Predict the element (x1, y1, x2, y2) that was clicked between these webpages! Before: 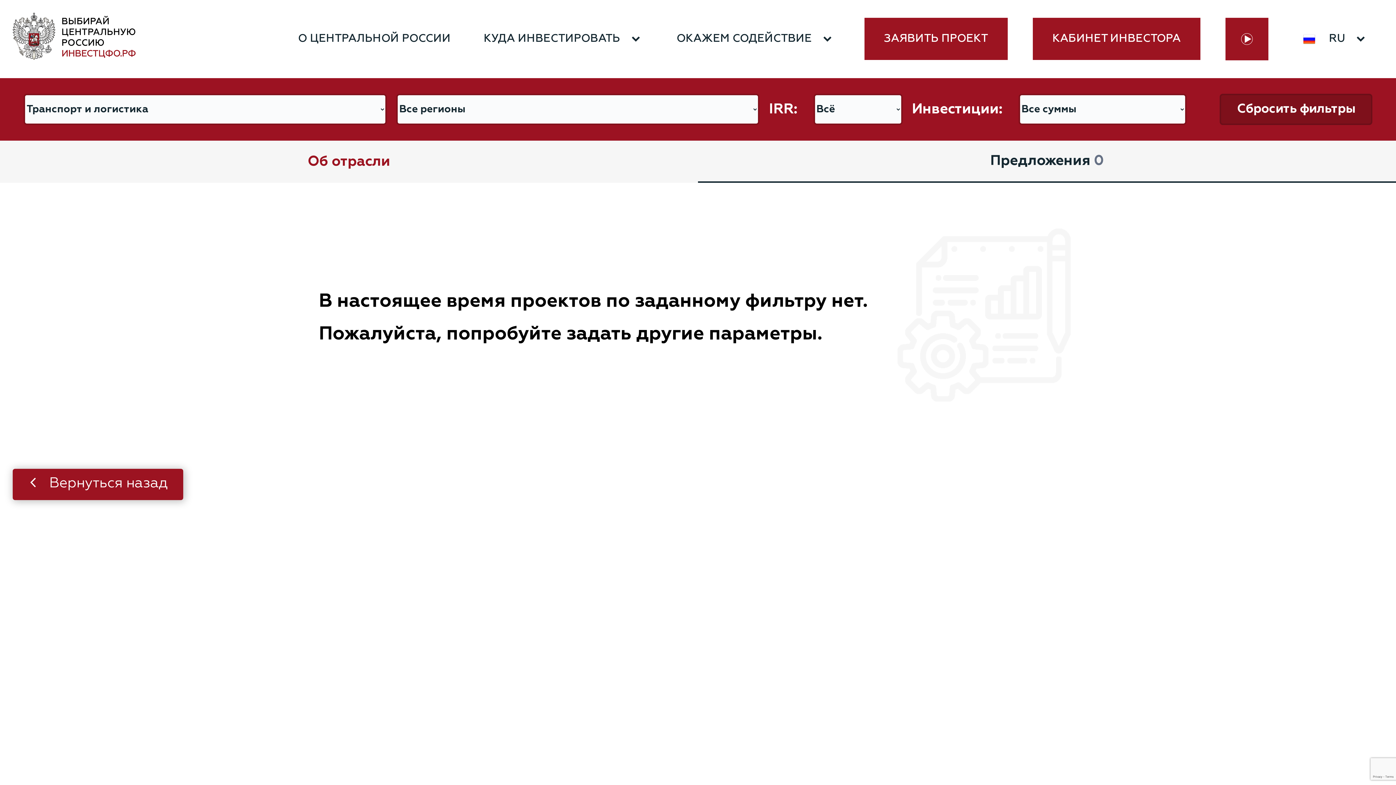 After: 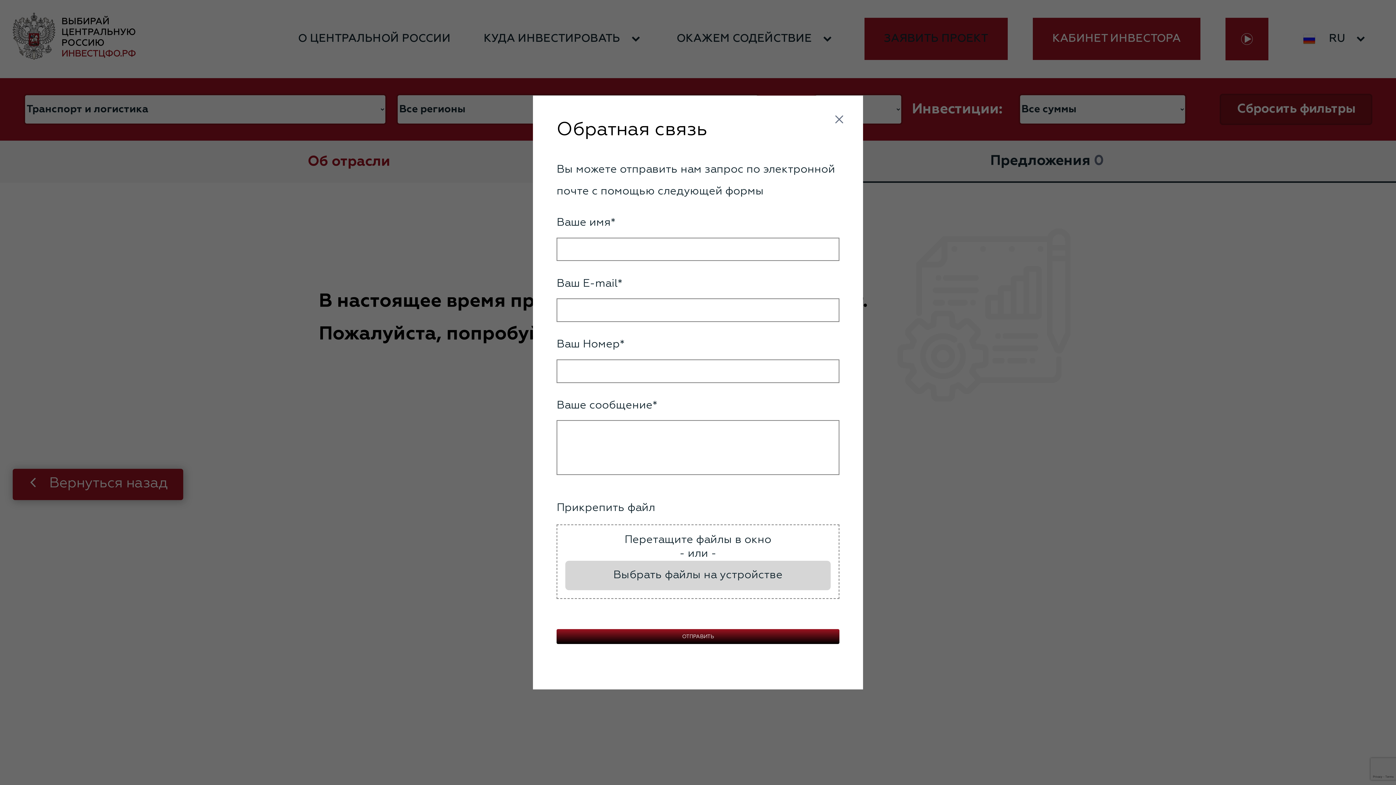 Action: bbox: (864, 17, 1007, 60) label: ЗАЯВИТЬ ПРОЕКТ